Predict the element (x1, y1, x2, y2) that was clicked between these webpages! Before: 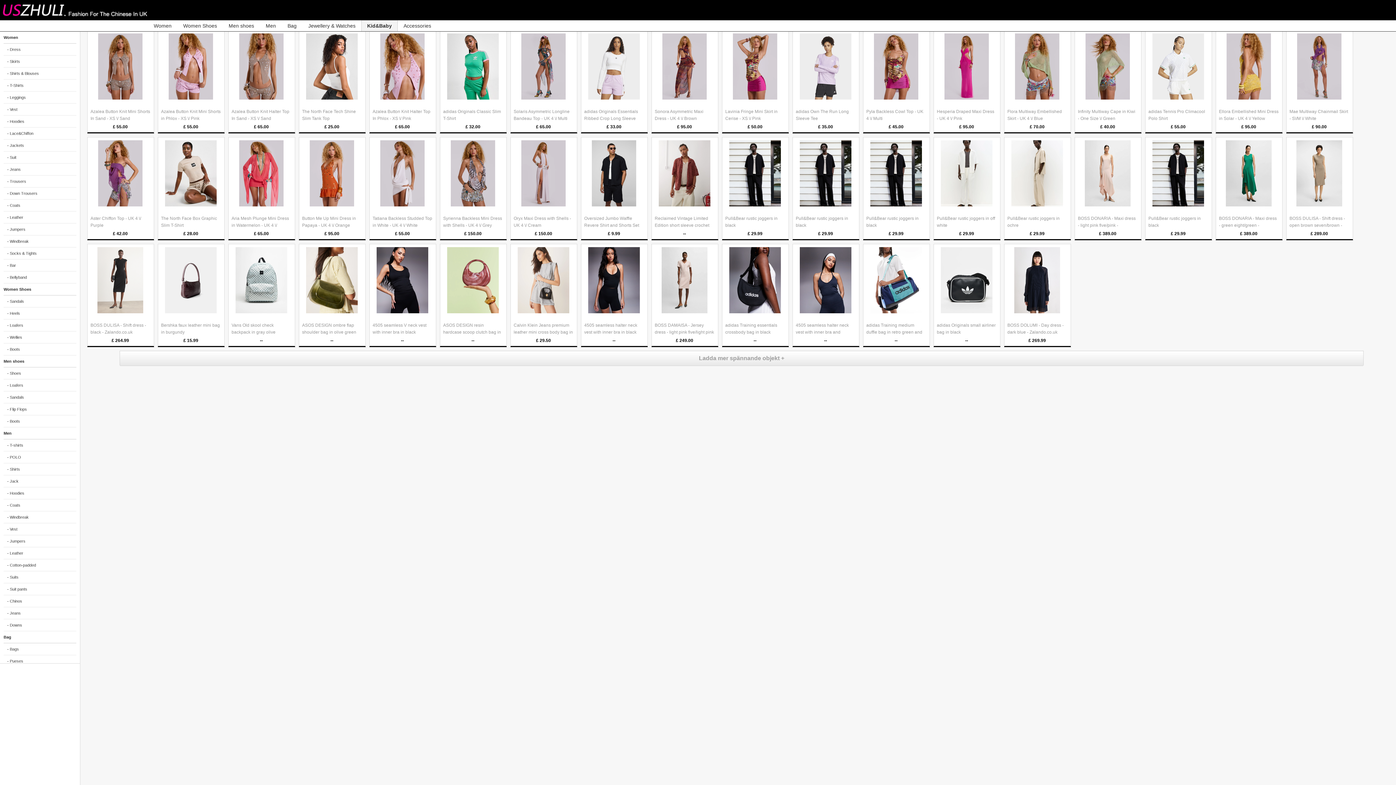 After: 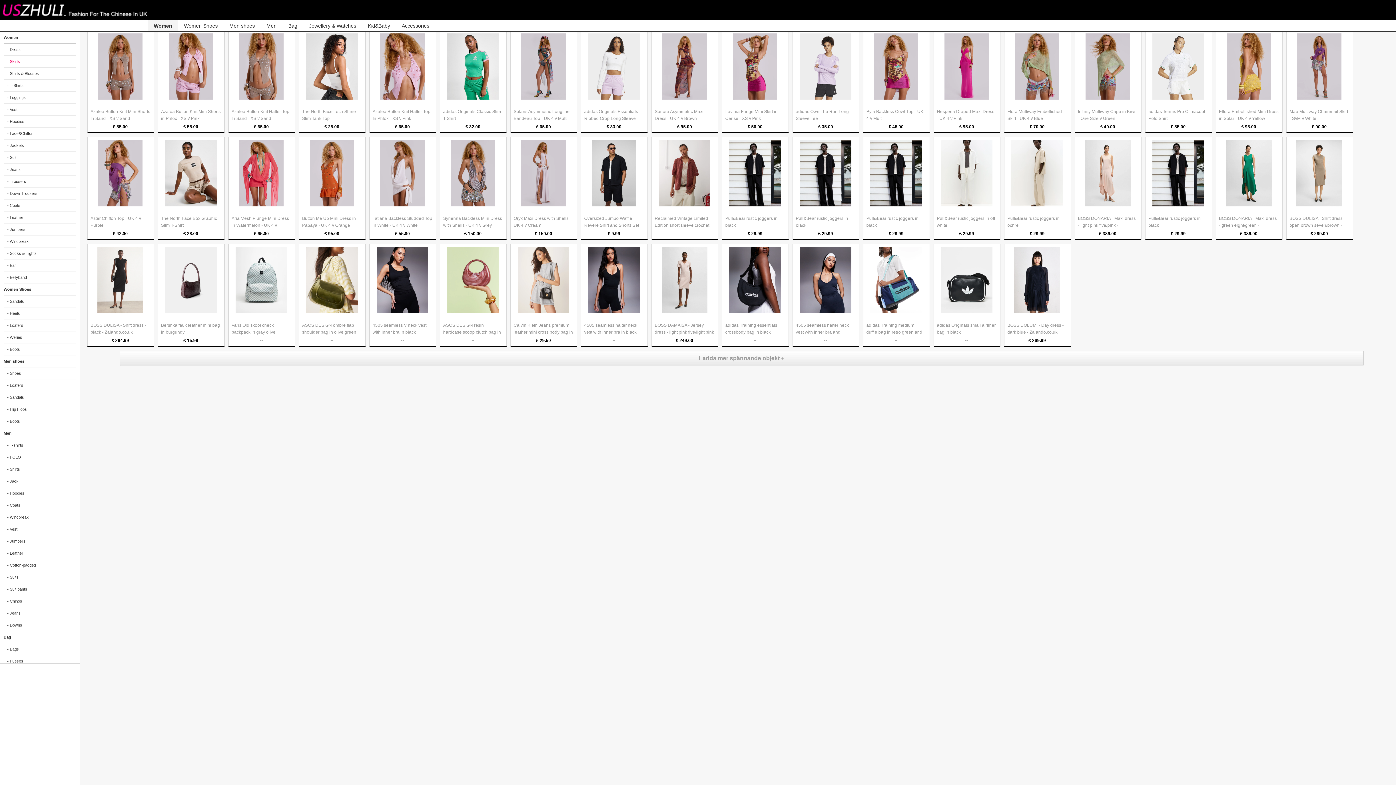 Action: bbox: (7, 59, 20, 63) label: - Skirts